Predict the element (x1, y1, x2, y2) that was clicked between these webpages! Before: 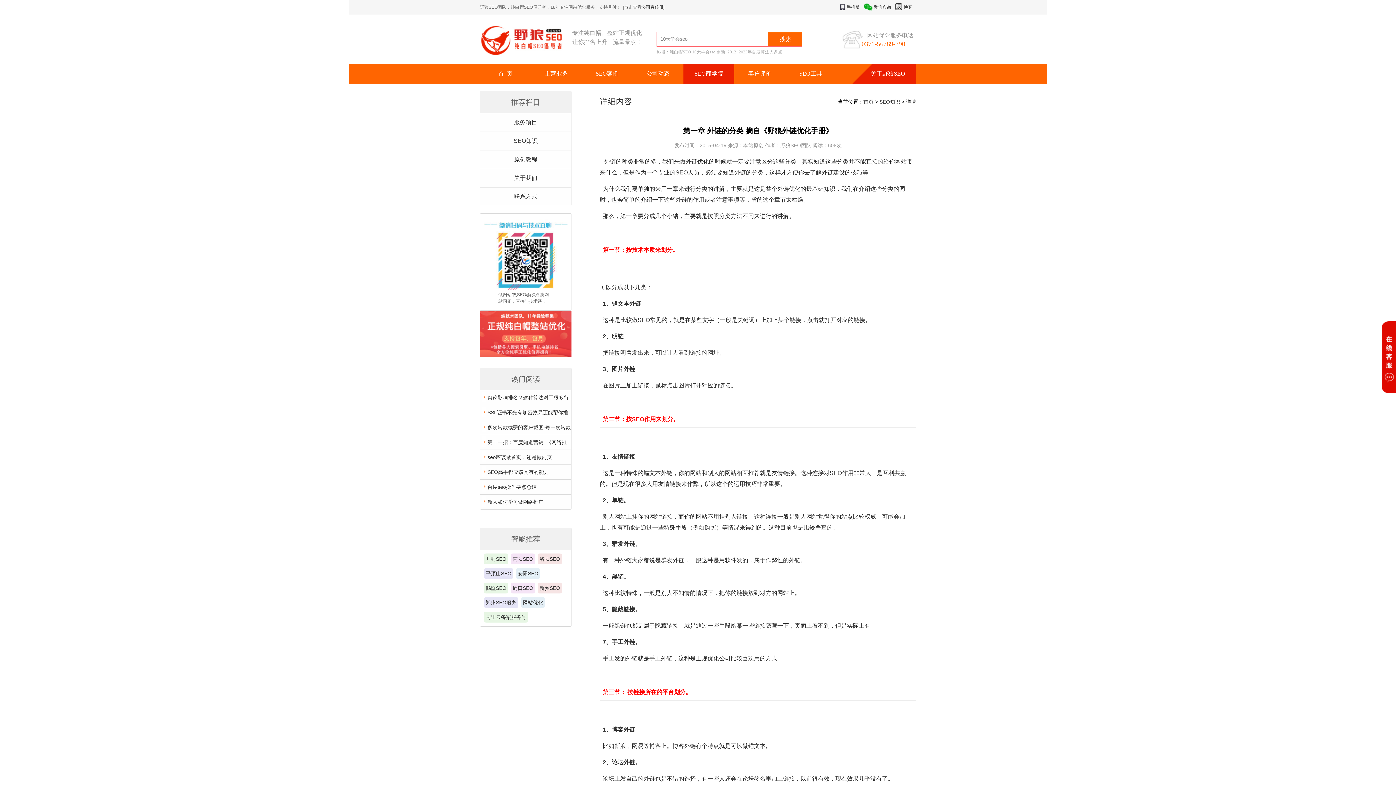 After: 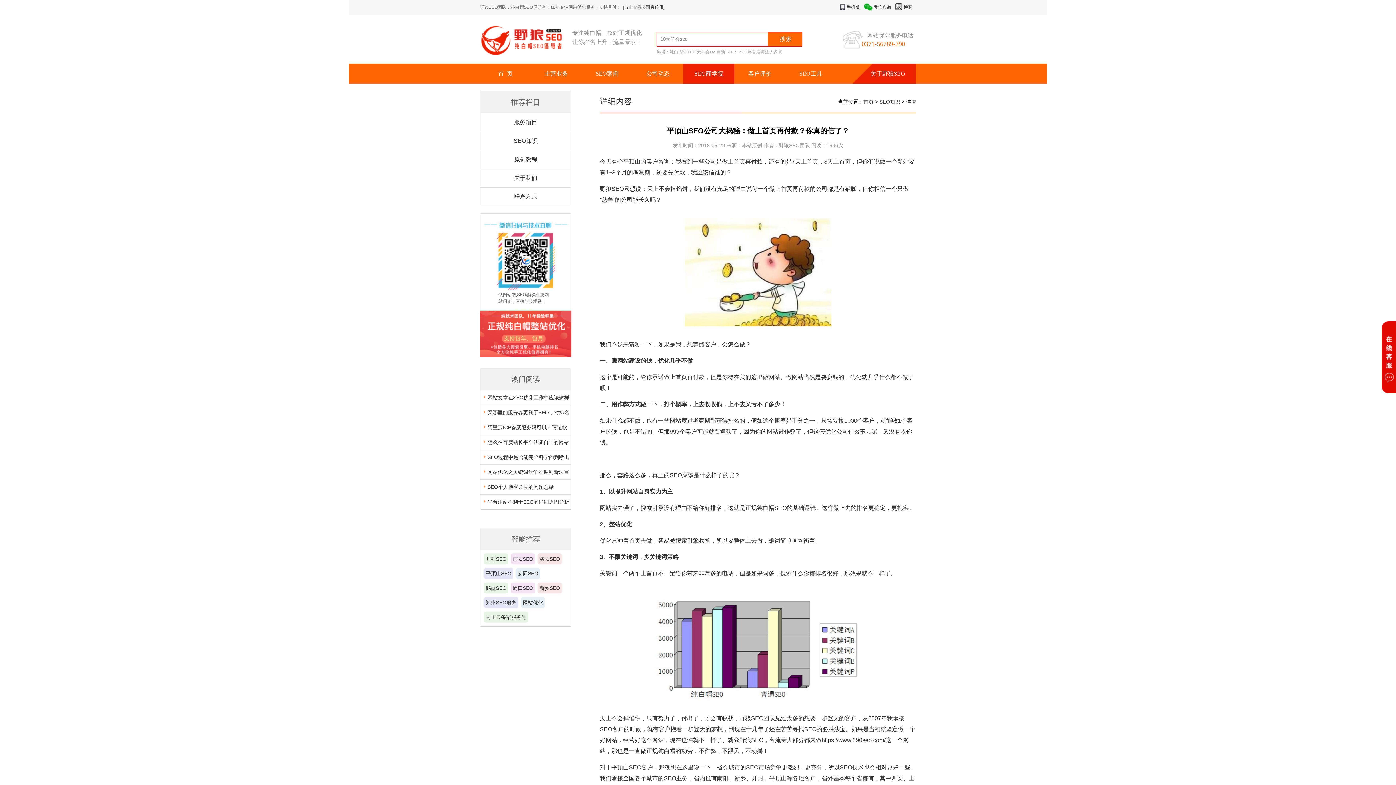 Action: label: 平顶山SEO bbox: (484, 568, 513, 579)